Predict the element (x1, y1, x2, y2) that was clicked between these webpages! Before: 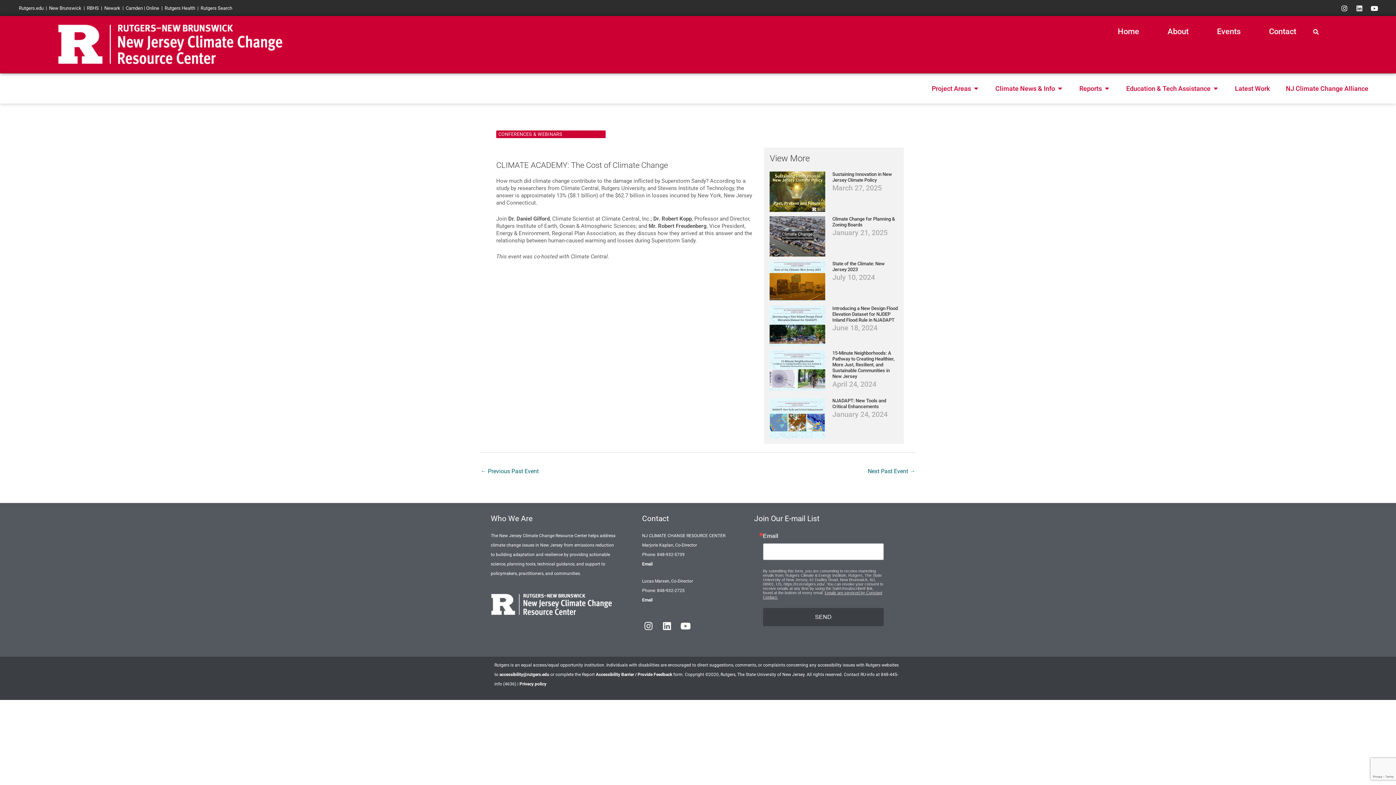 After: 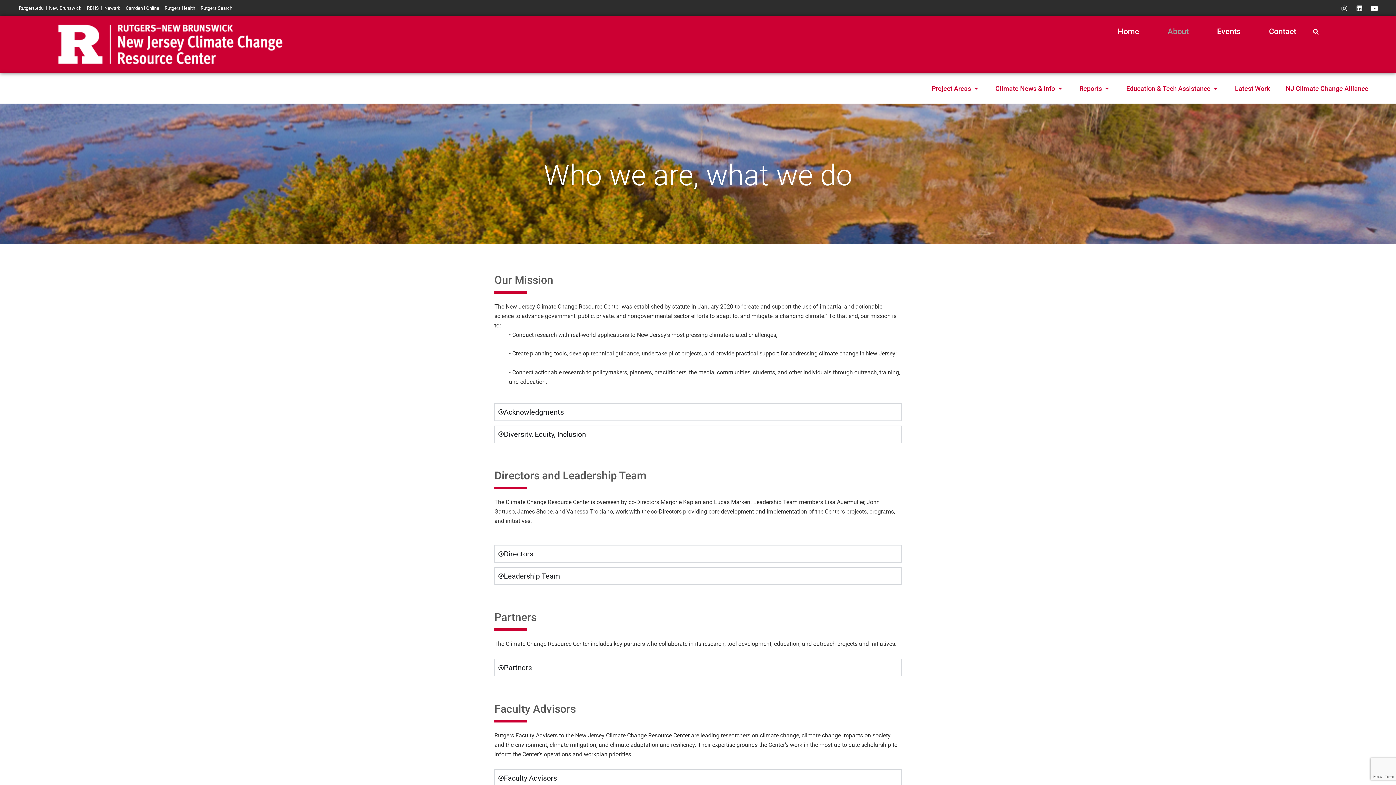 Action: bbox: (1160, 23, 1196, 39) label: About